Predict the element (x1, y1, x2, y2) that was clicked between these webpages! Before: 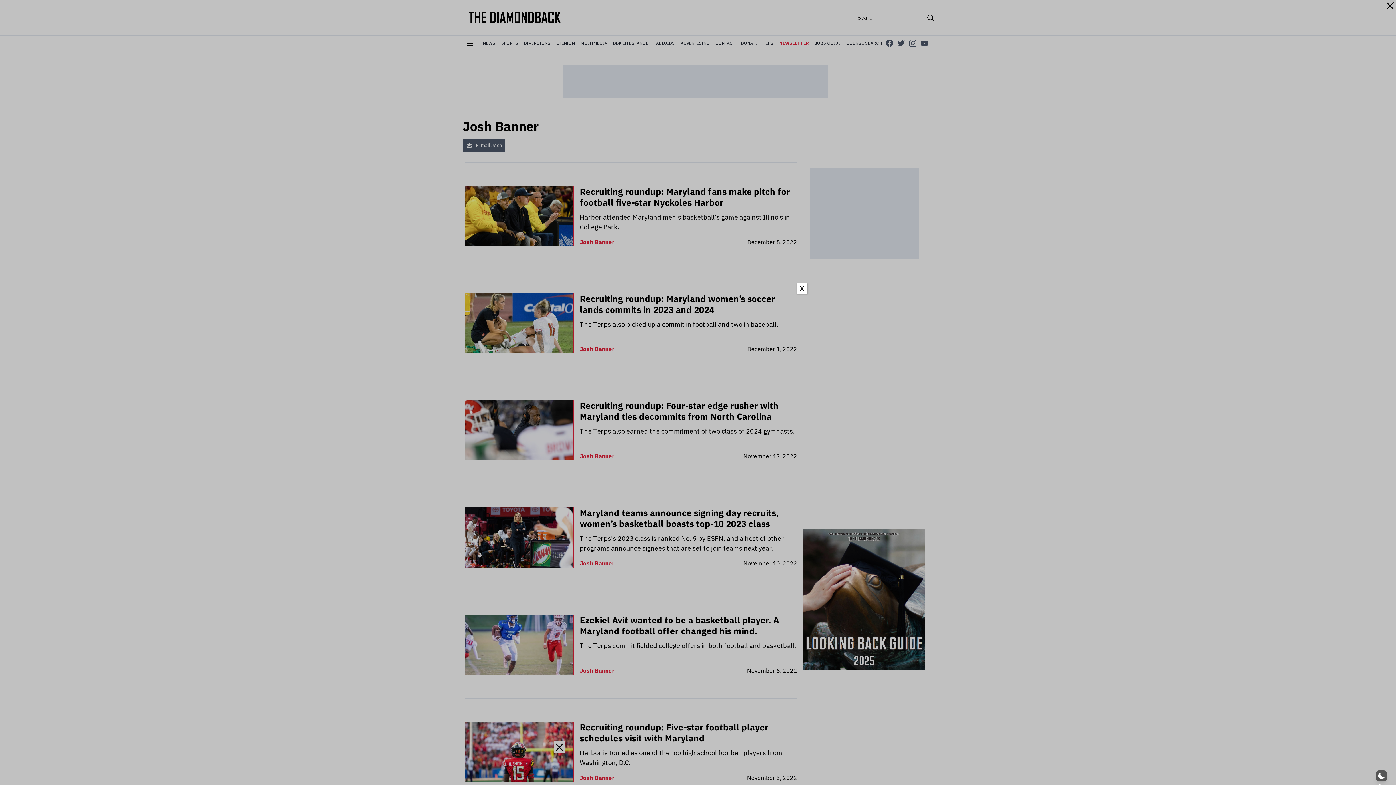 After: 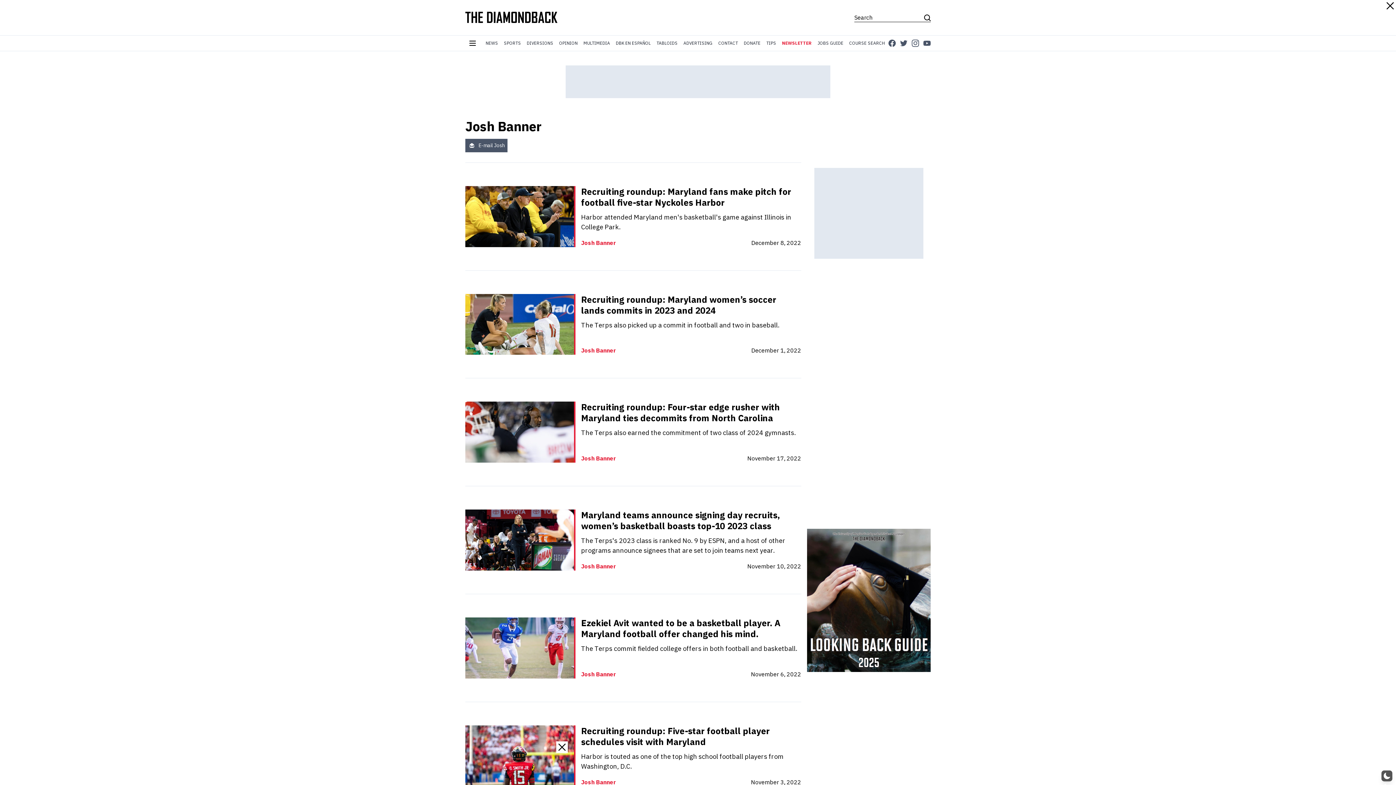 Action: label: Close bbox: (796, 283, 807, 294)